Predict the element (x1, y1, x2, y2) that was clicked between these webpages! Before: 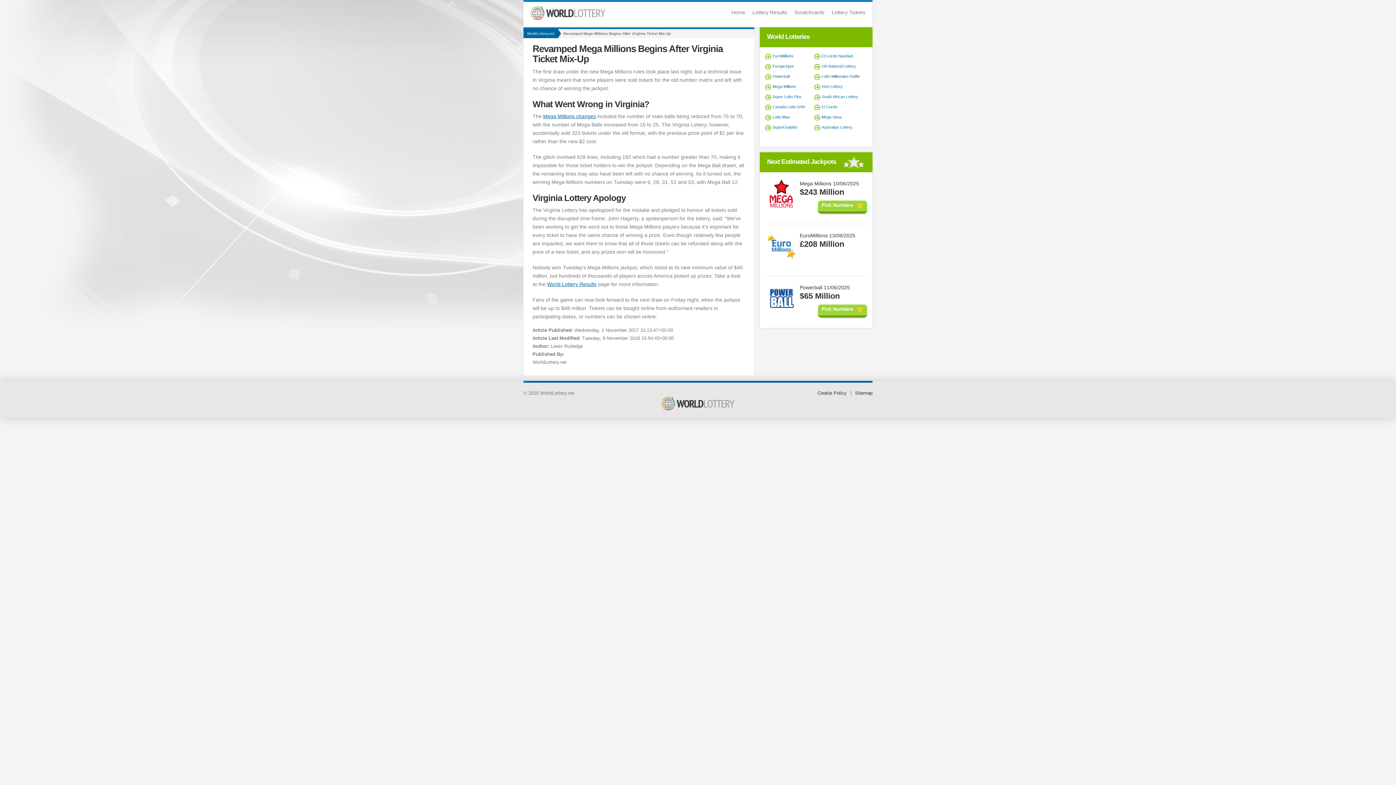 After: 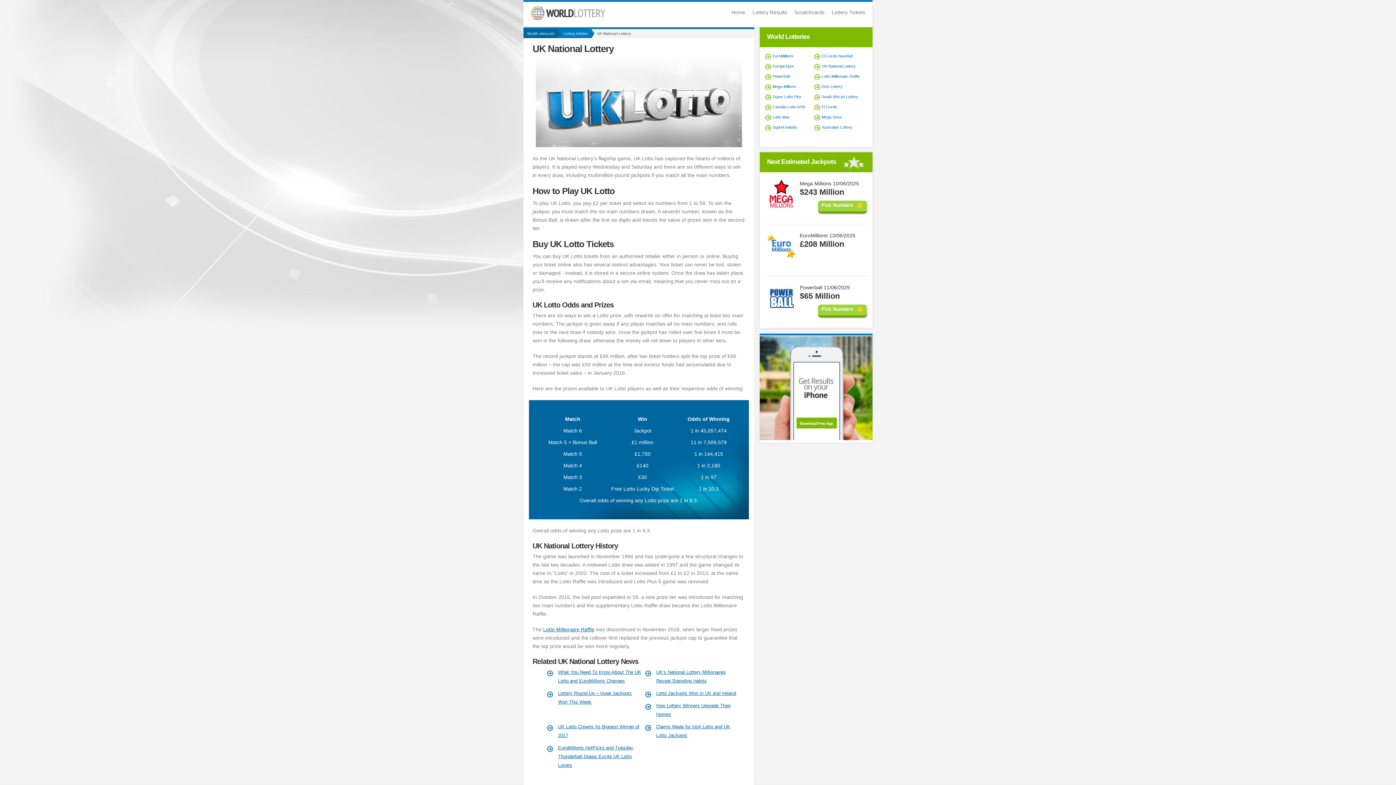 Action: label: UK National Lottery bbox: (821, 64, 856, 68)